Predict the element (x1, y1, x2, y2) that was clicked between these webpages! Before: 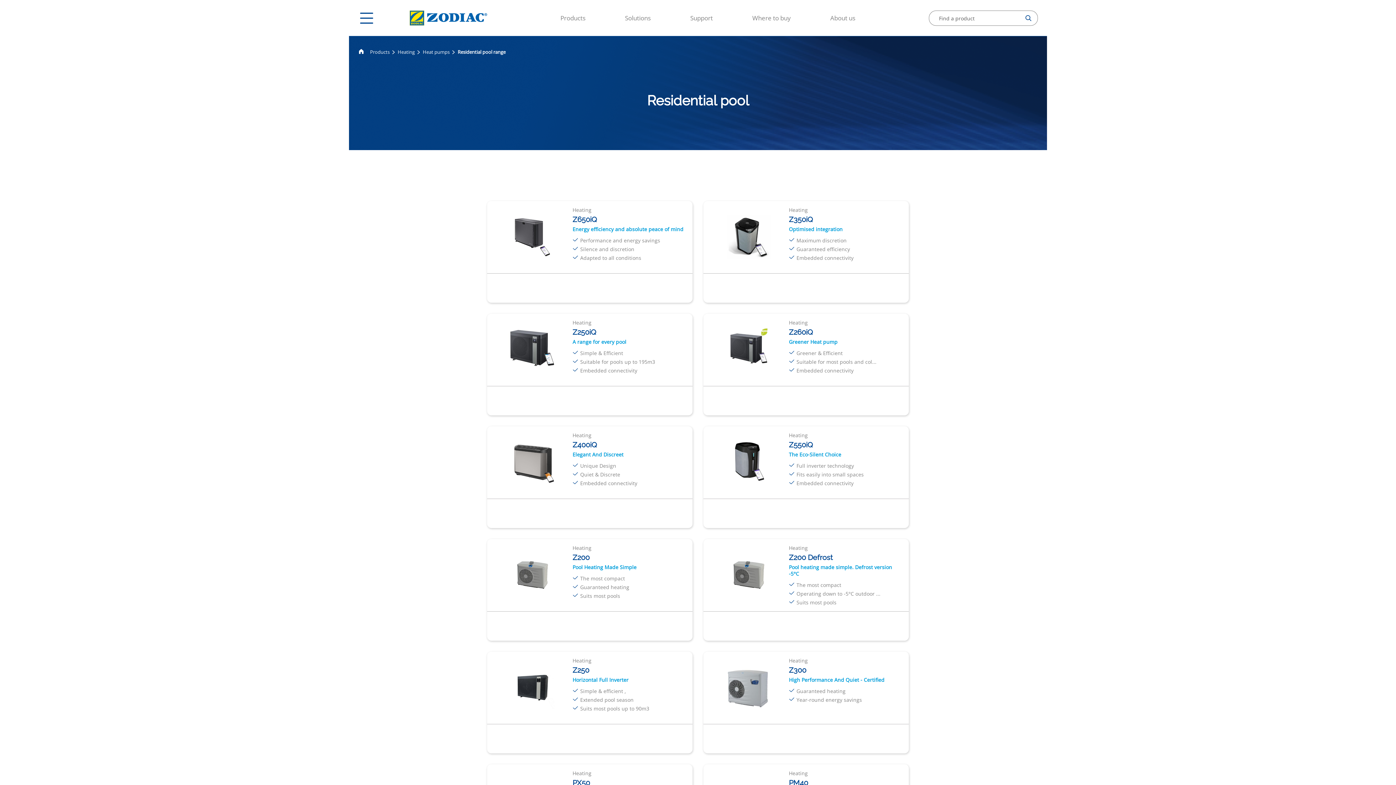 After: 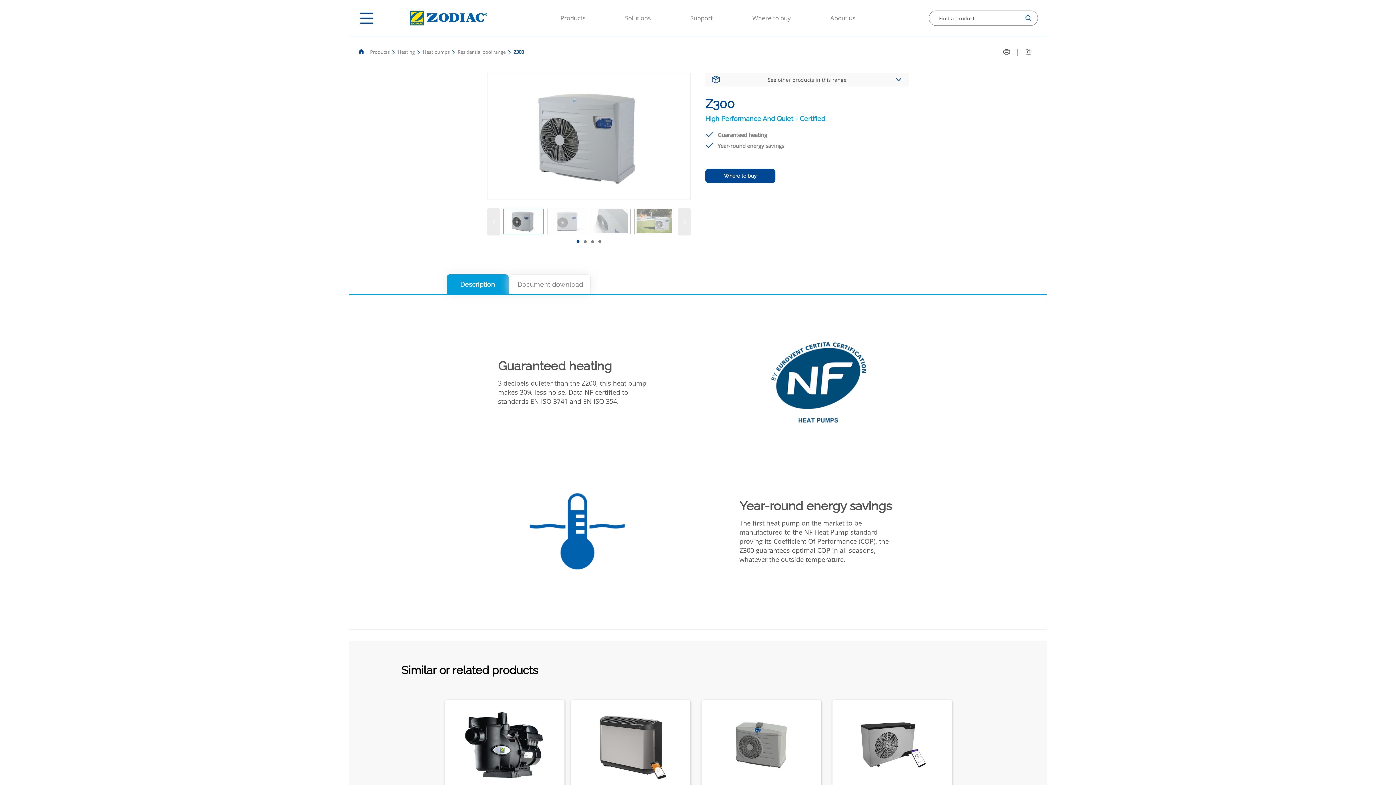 Action: label: Z300 bbox: (789, 666, 884, 677)